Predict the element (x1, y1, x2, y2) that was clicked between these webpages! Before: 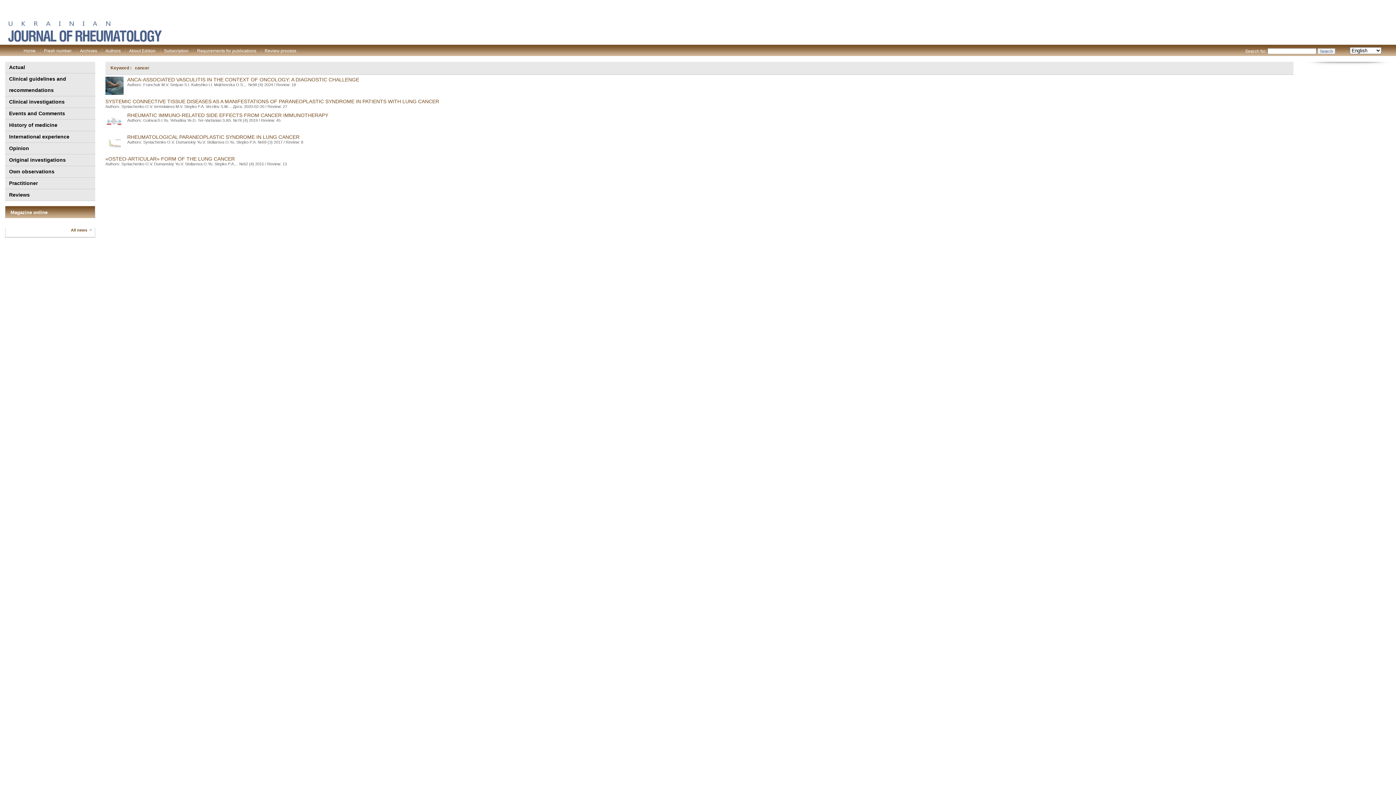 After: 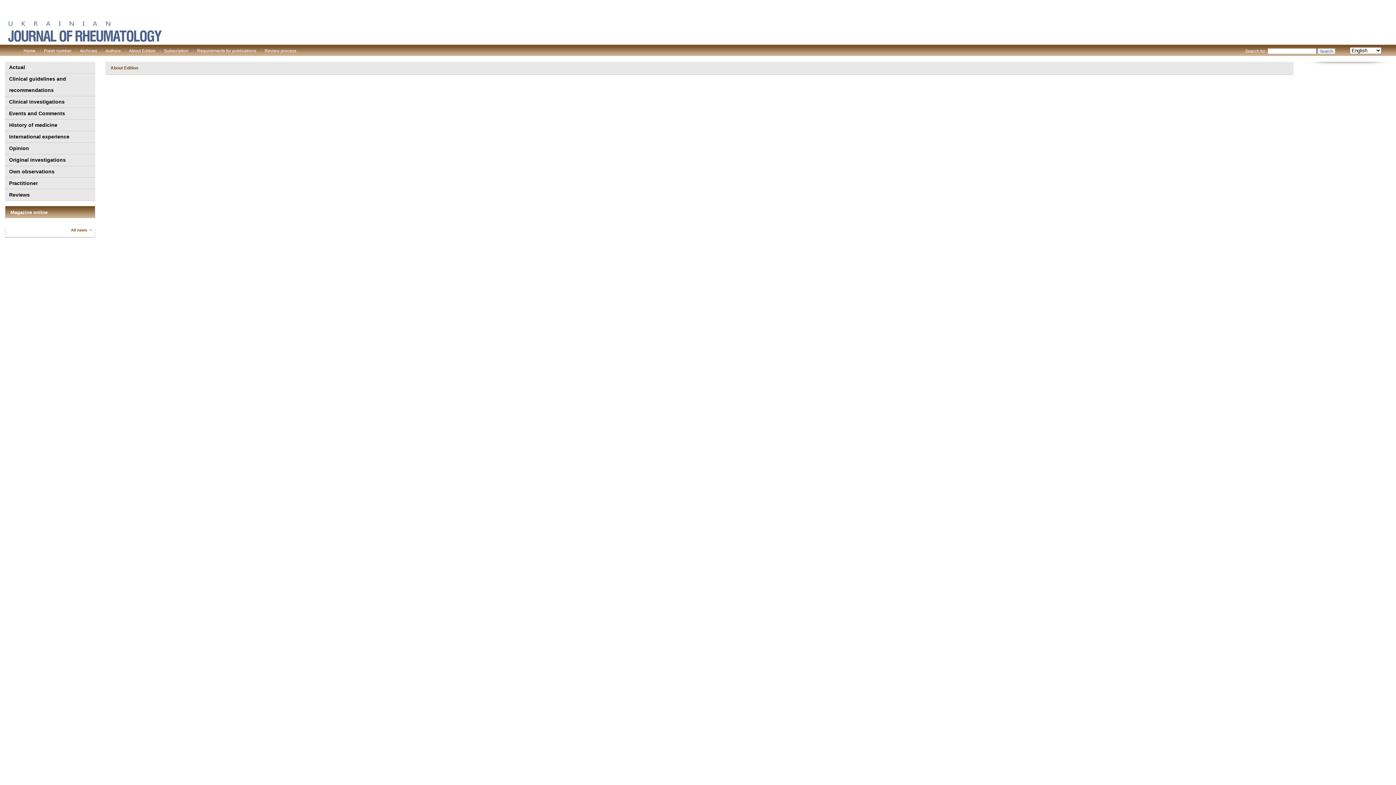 Action: bbox: (127, 47, 157, 54) label: About Edition